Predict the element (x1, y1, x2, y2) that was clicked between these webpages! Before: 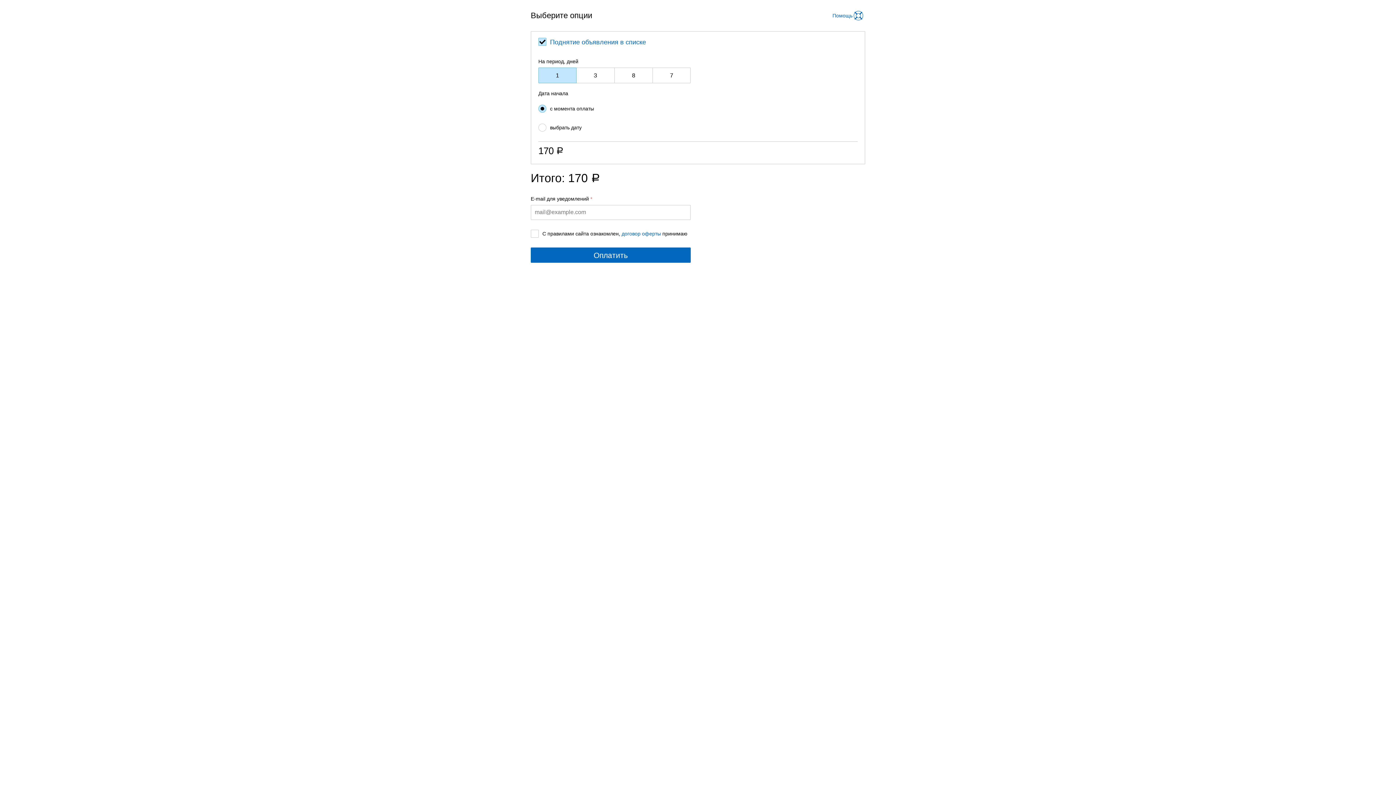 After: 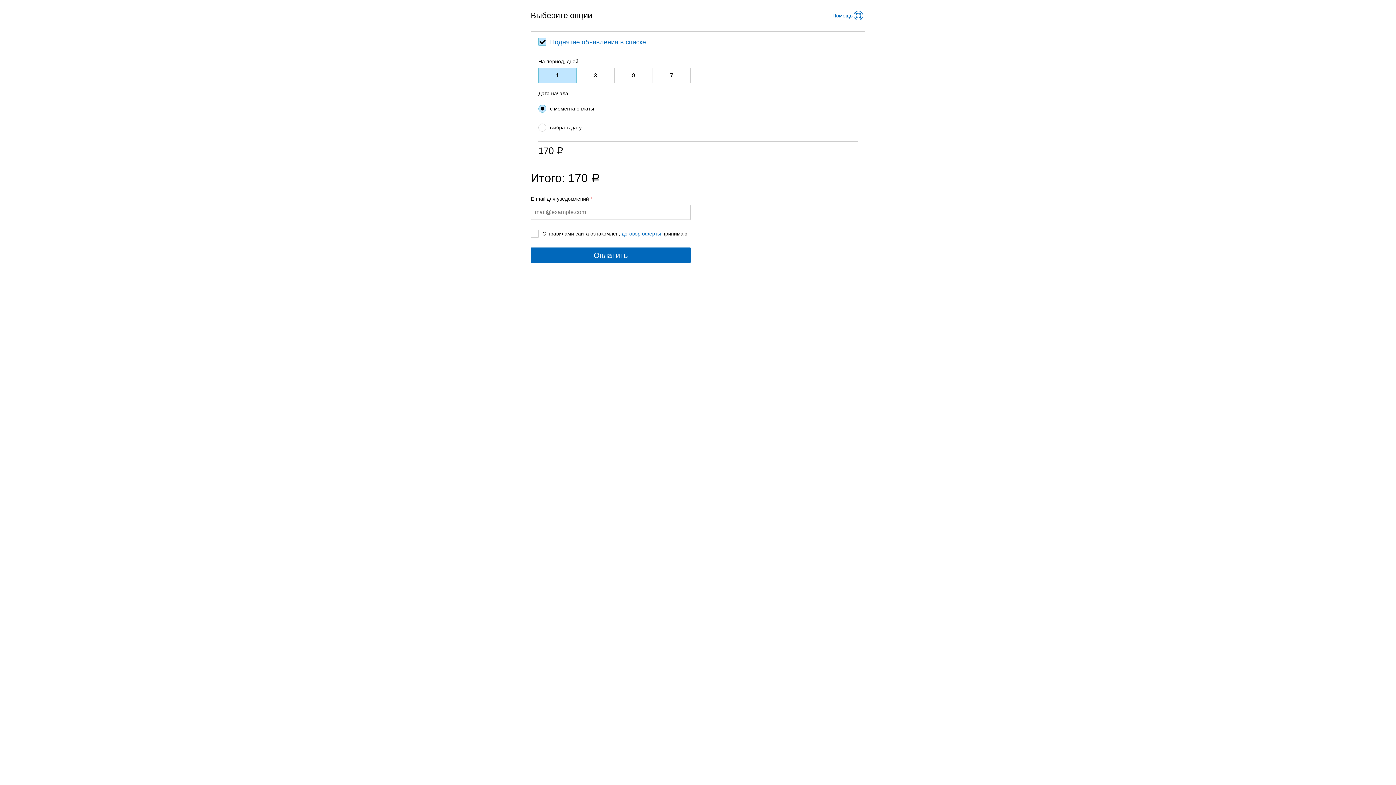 Action: bbox: (621, 230, 661, 236) label: договор оферты